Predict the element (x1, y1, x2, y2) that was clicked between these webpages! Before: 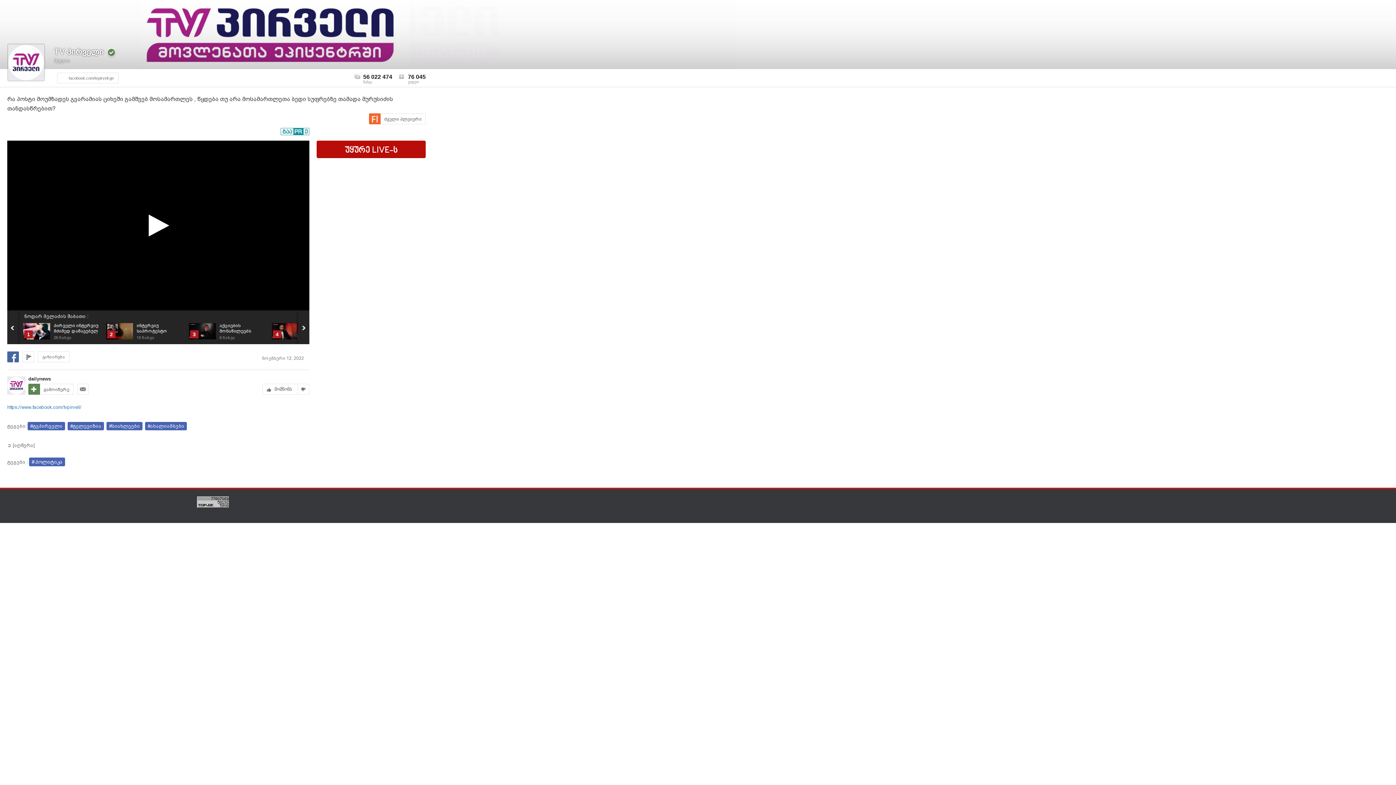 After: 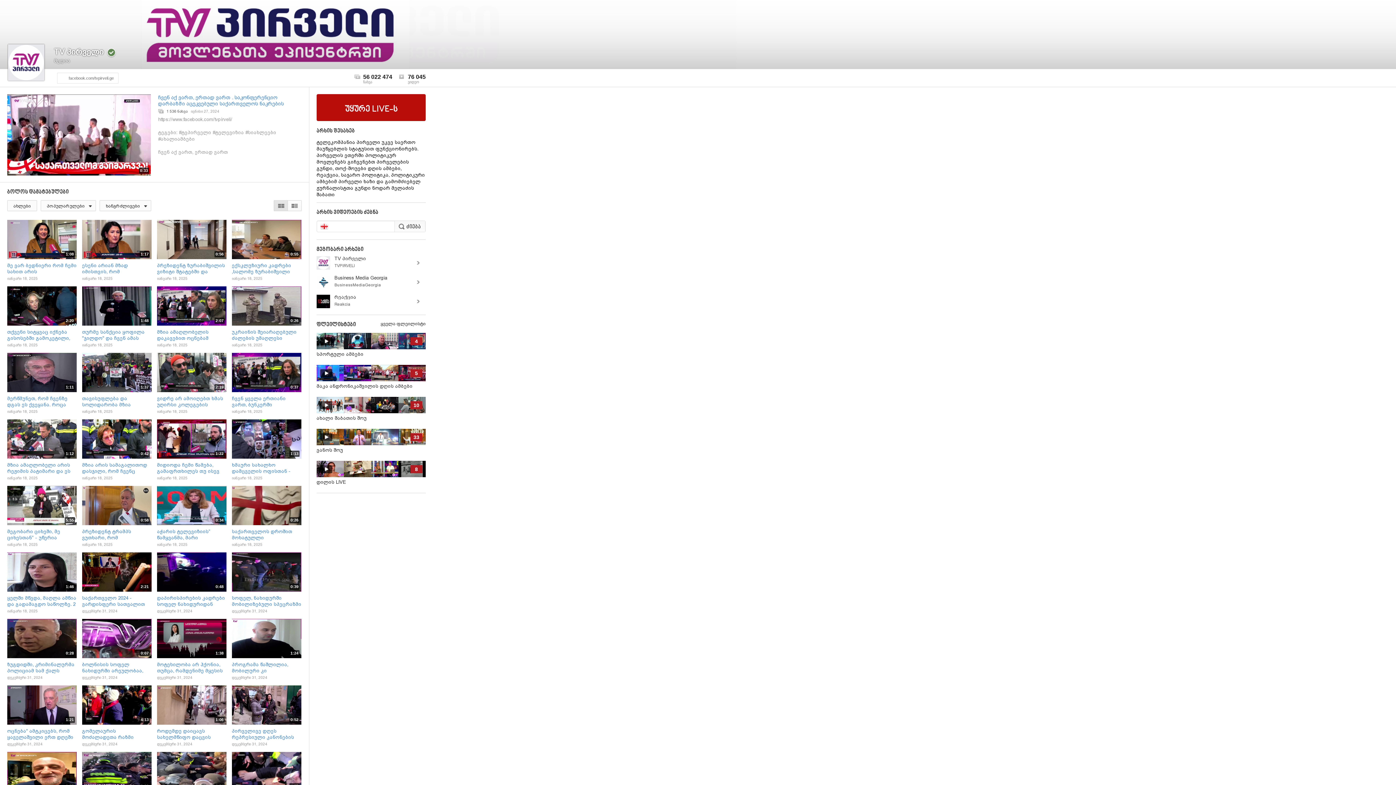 Action: bbox: (0, 0, 1396, 69)